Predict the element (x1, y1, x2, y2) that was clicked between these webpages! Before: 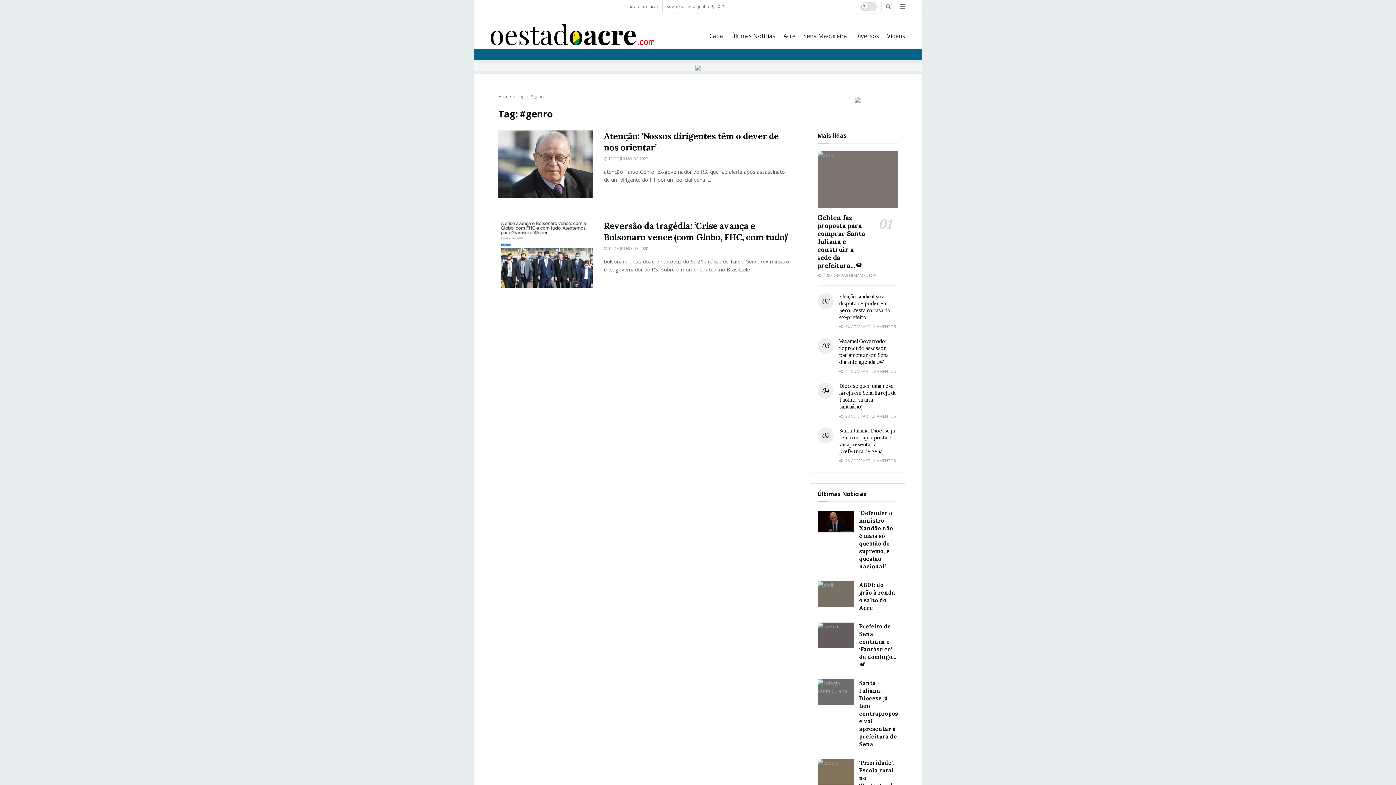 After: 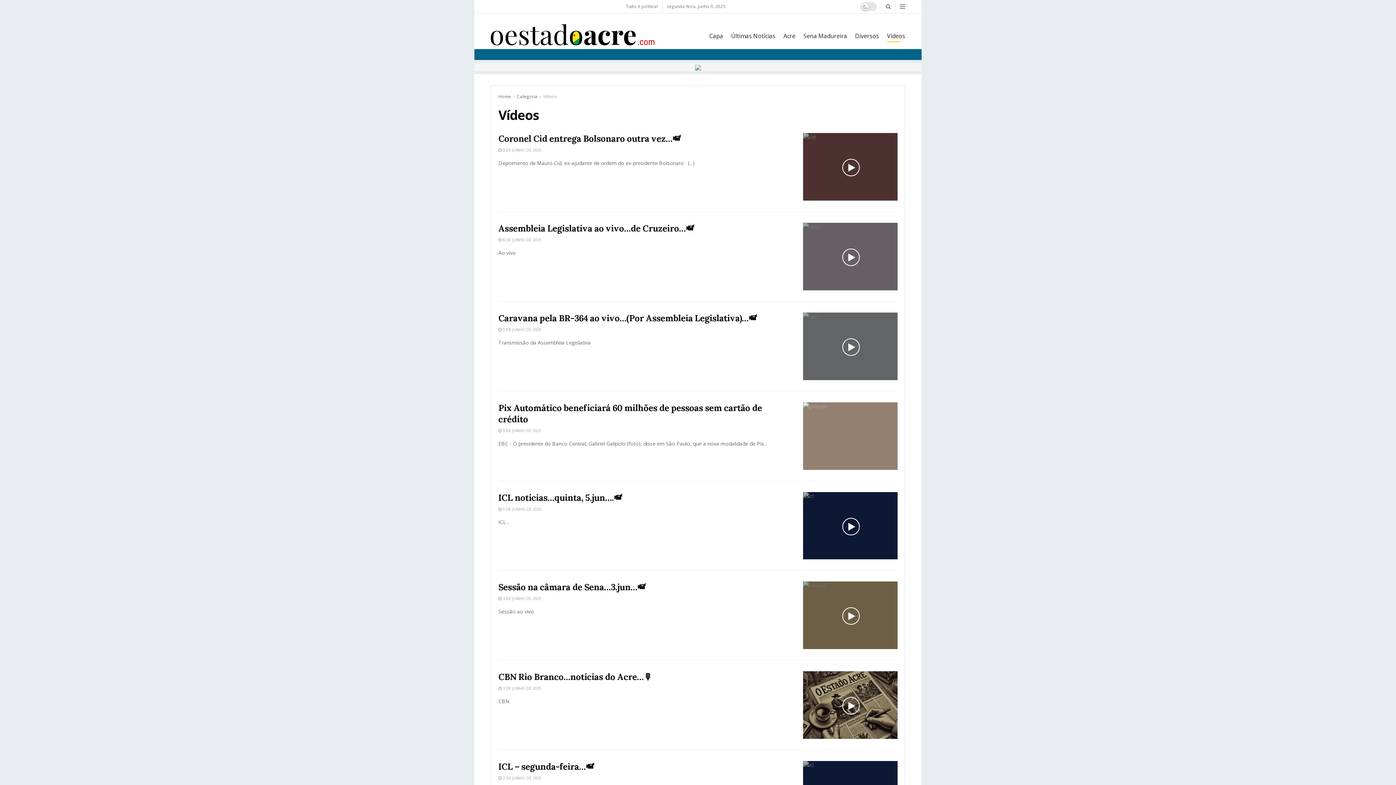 Action: bbox: (887, 29, 905, 42) label: Vídeos